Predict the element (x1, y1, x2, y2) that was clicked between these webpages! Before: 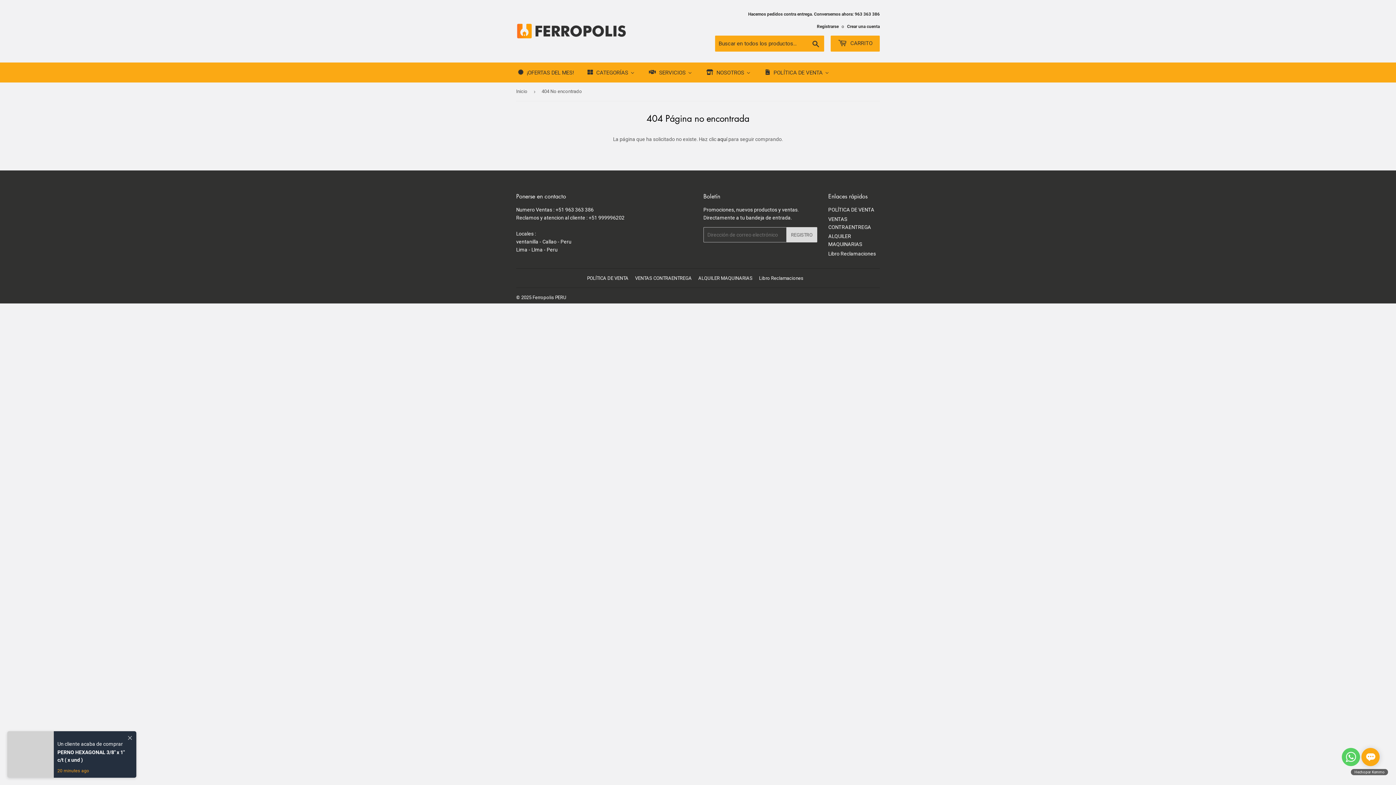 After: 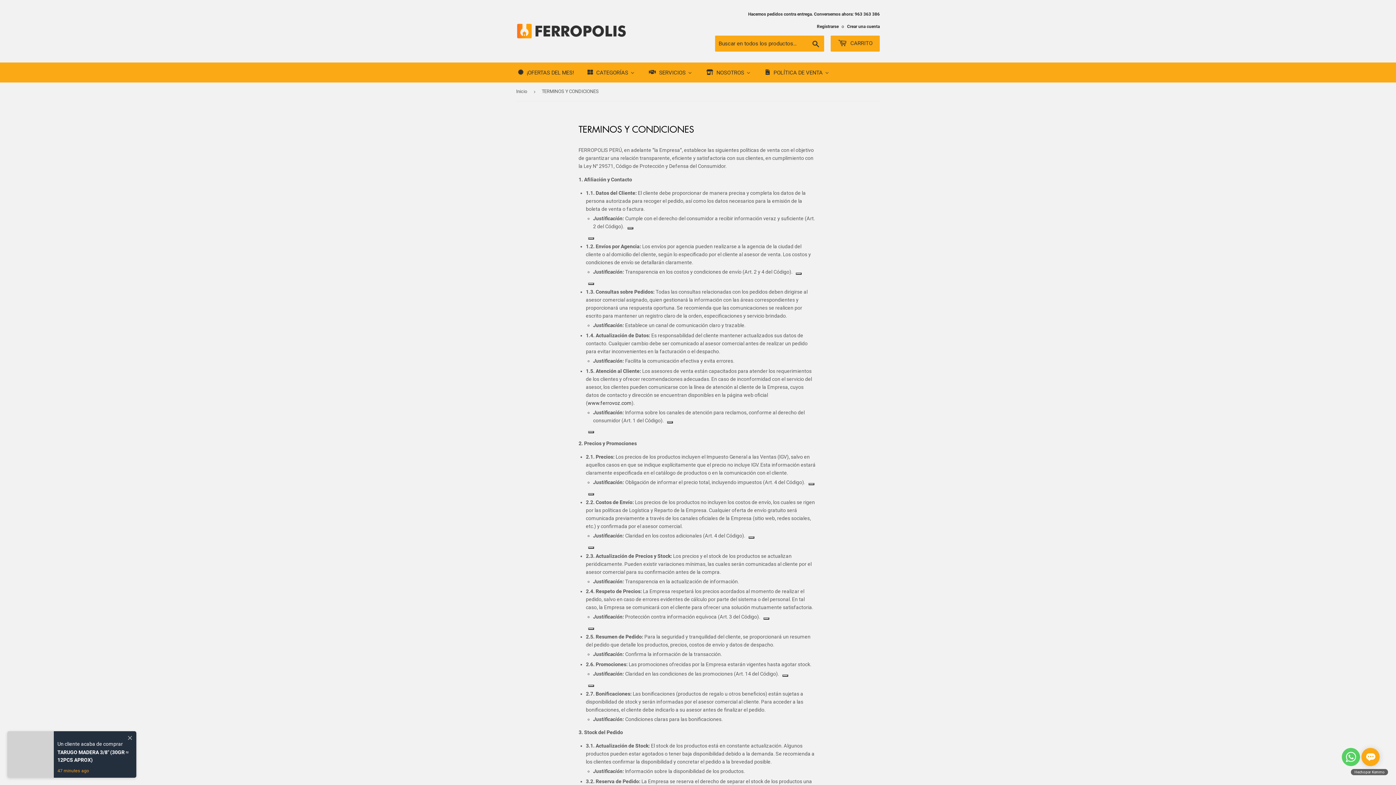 Action: bbox: (757, 62, 836, 82) label: POLÍTICA DE VENTA